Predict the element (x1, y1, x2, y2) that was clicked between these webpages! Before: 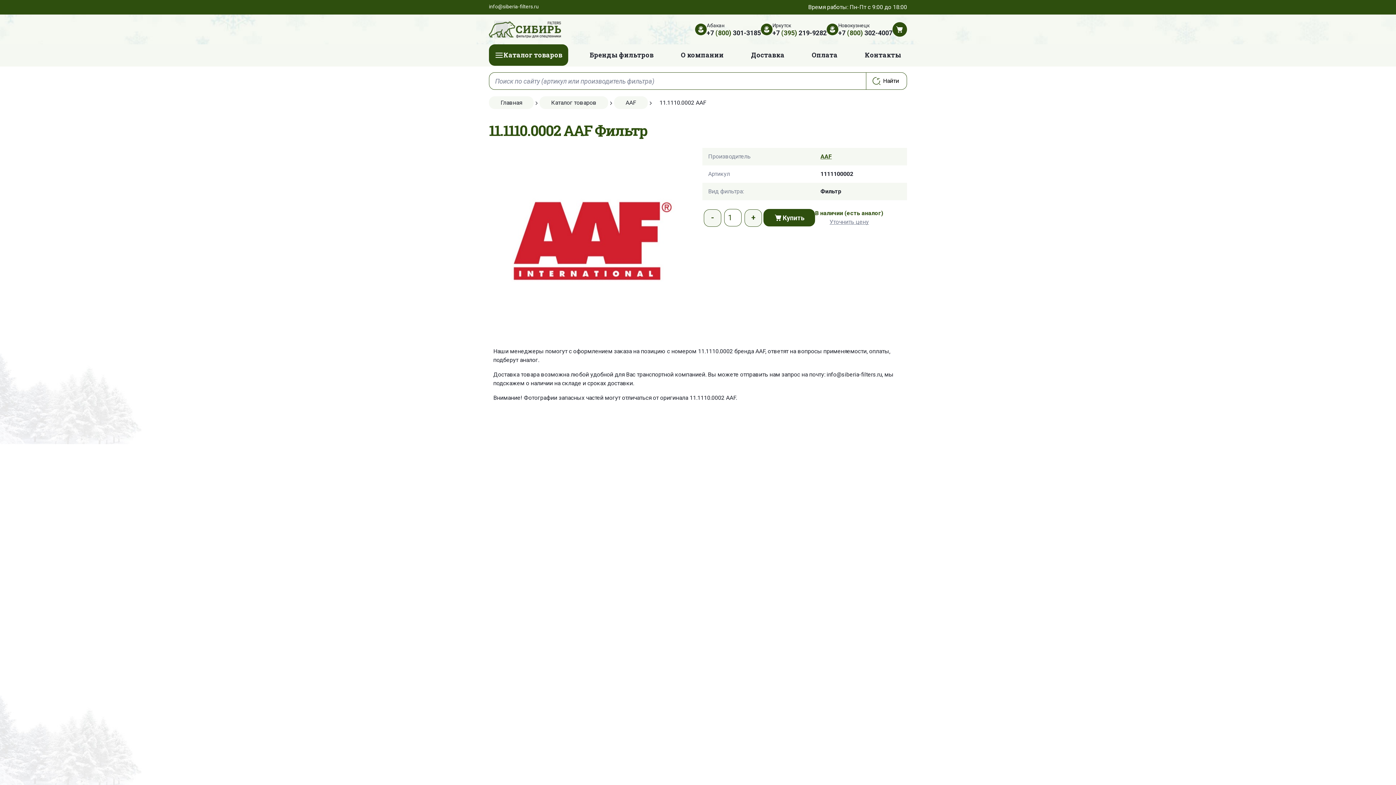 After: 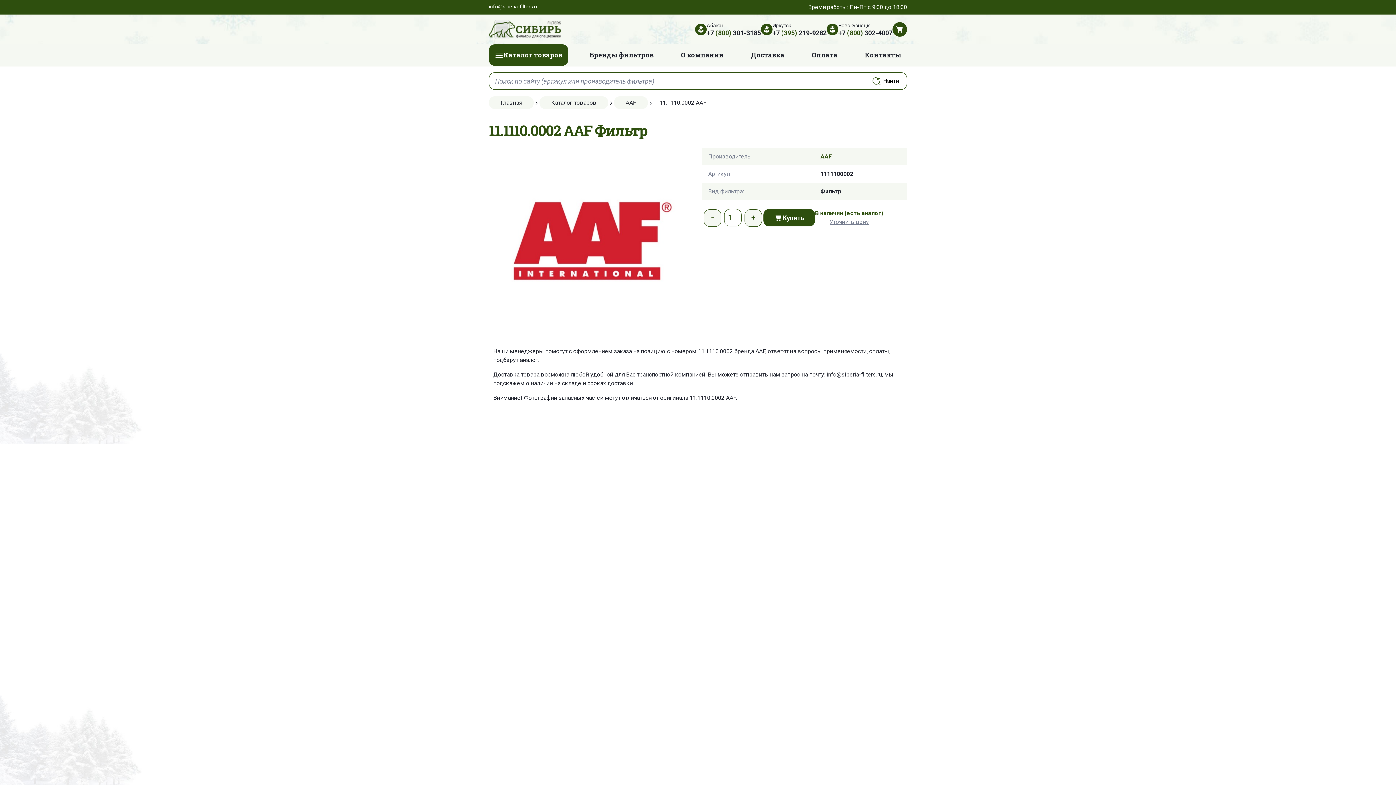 Action: bbox: (838, 28, 892, 36) label: +7 (800) 302-4007